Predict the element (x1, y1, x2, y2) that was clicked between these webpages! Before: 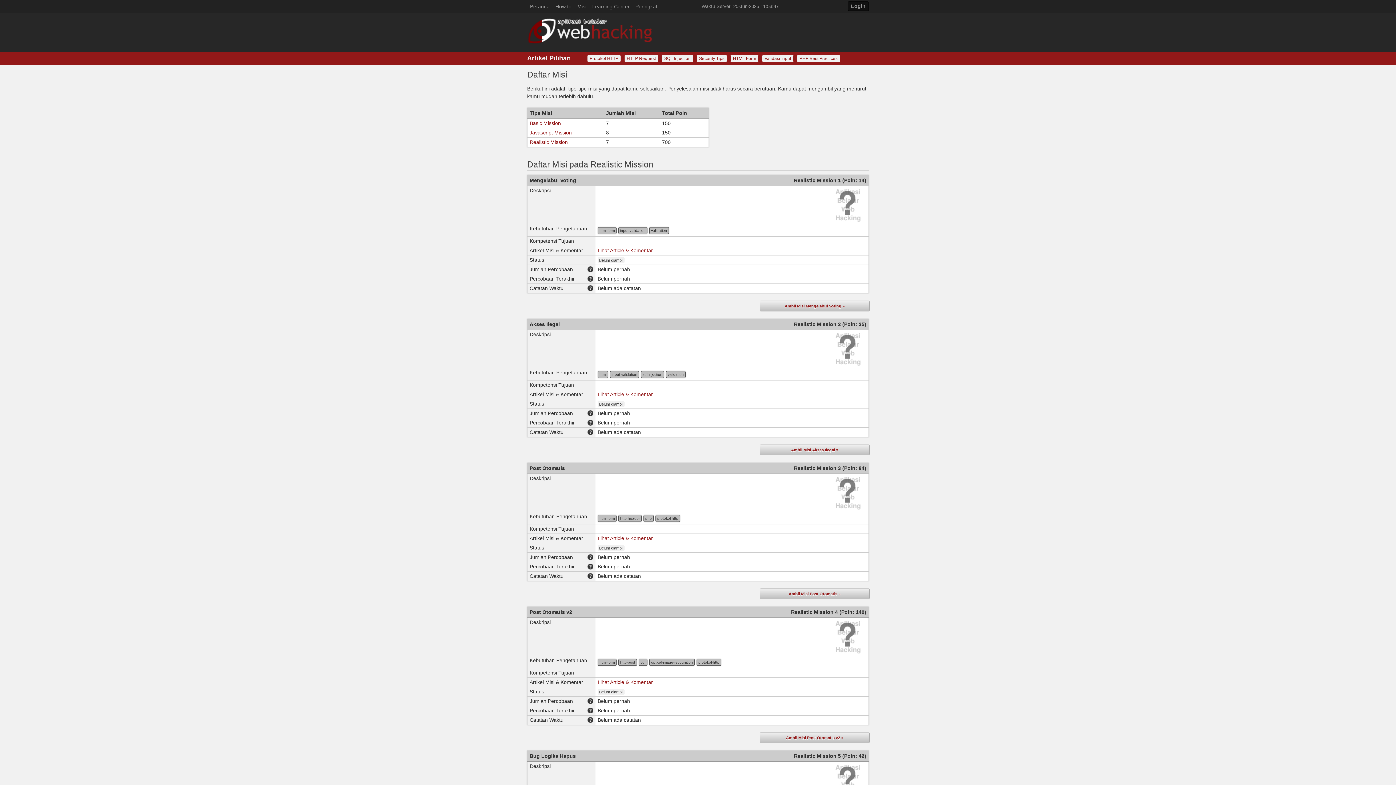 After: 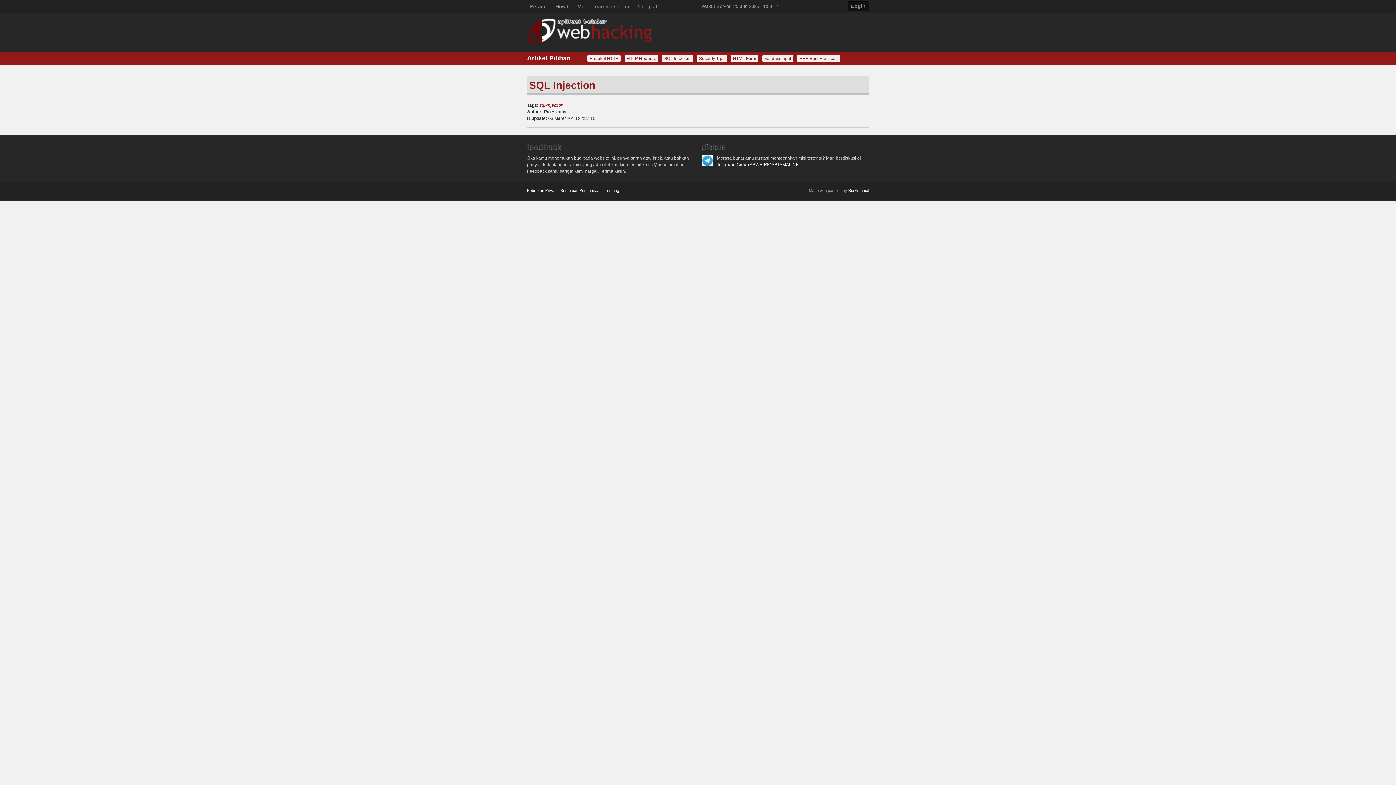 Action: bbox: (661, 54, 693, 62) label: SQL Injection